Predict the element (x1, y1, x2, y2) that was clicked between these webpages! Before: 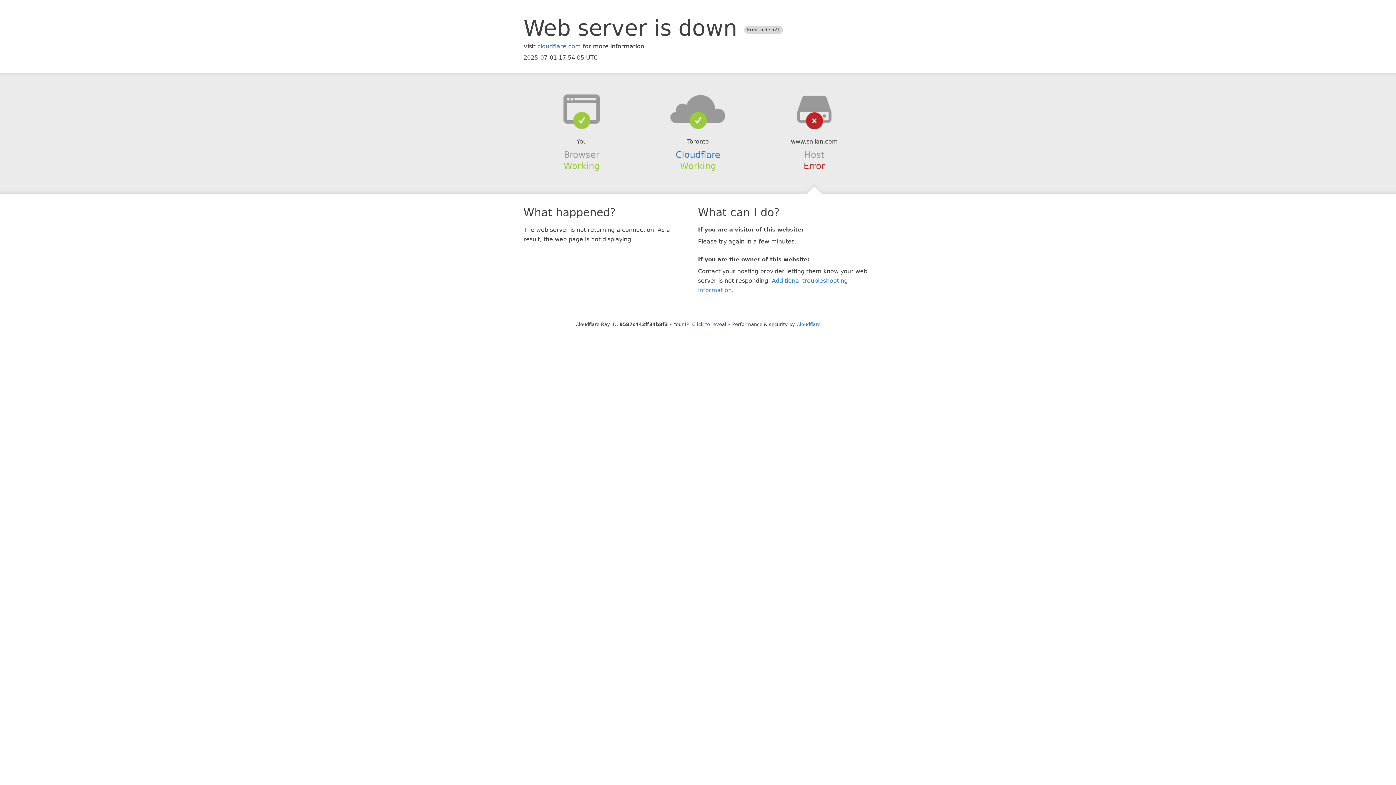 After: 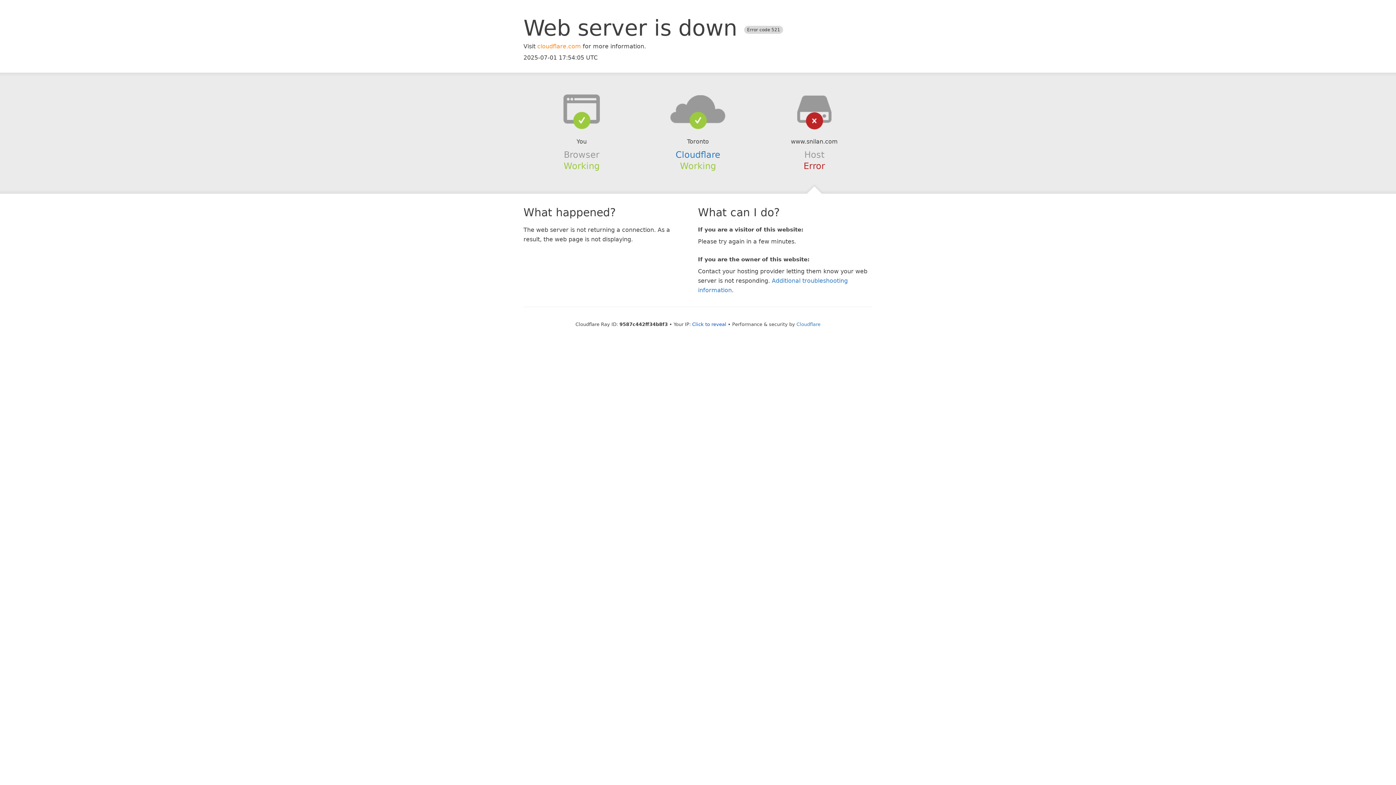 Action: label: cloudflare.com bbox: (537, 42, 581, 49)